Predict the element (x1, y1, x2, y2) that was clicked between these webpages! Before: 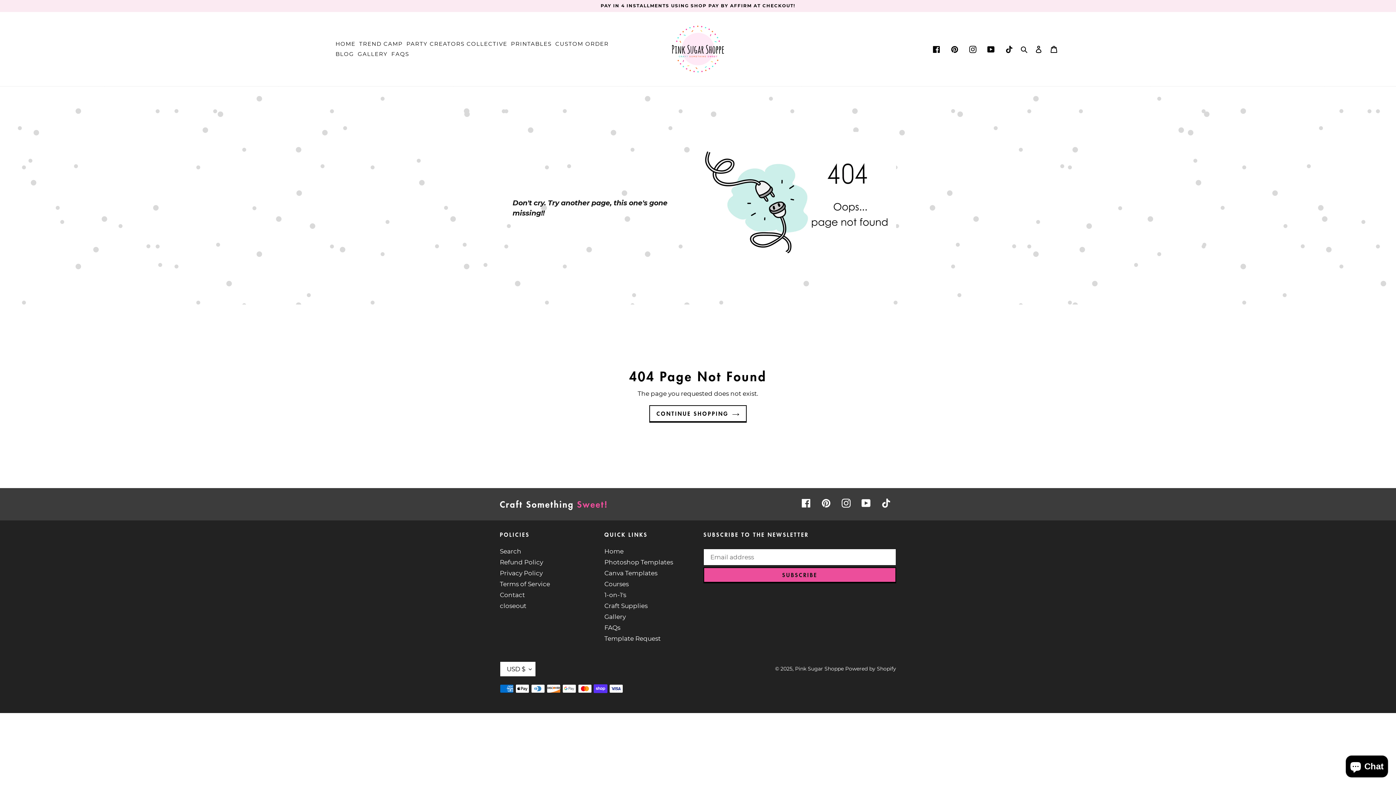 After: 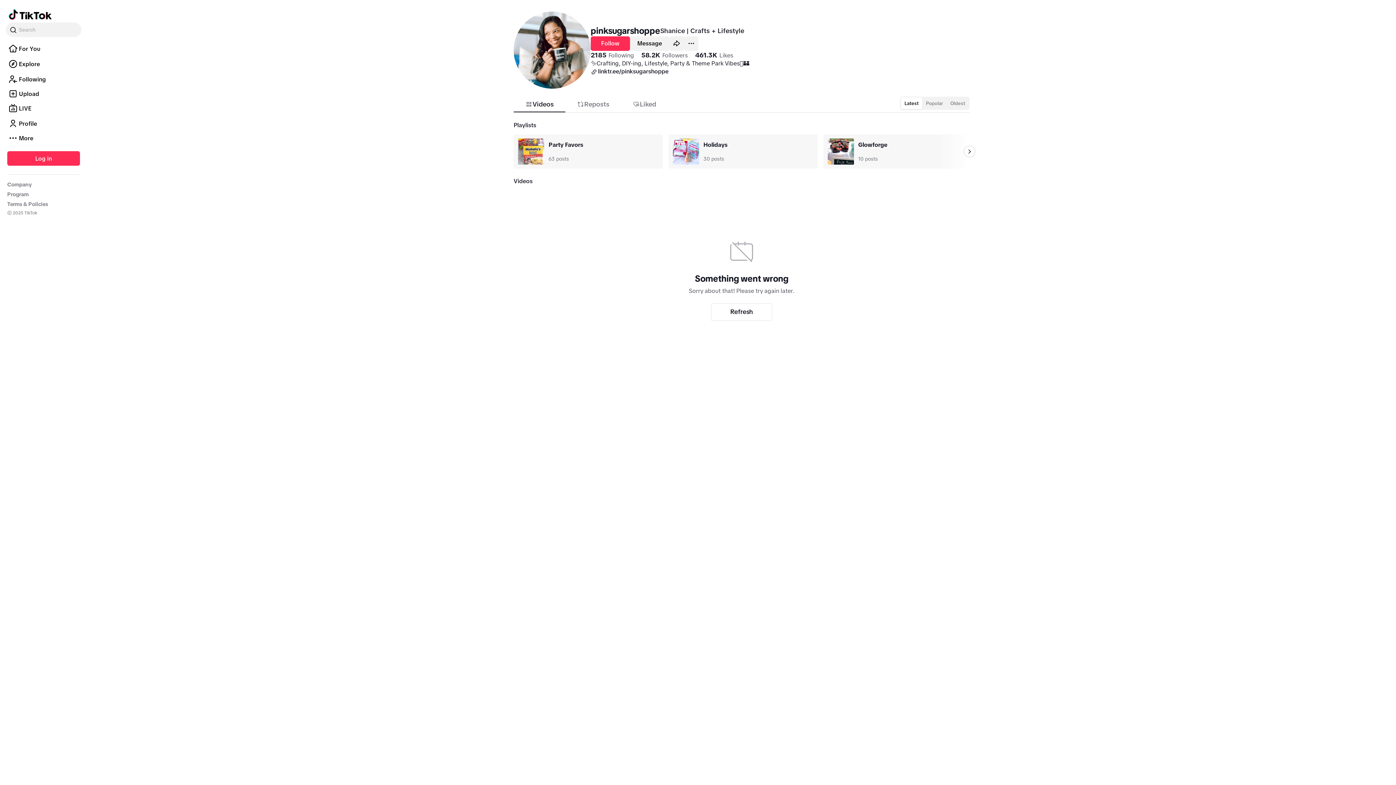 Action: label: Tiktok bbox: (1005, 44, 1013, 53)